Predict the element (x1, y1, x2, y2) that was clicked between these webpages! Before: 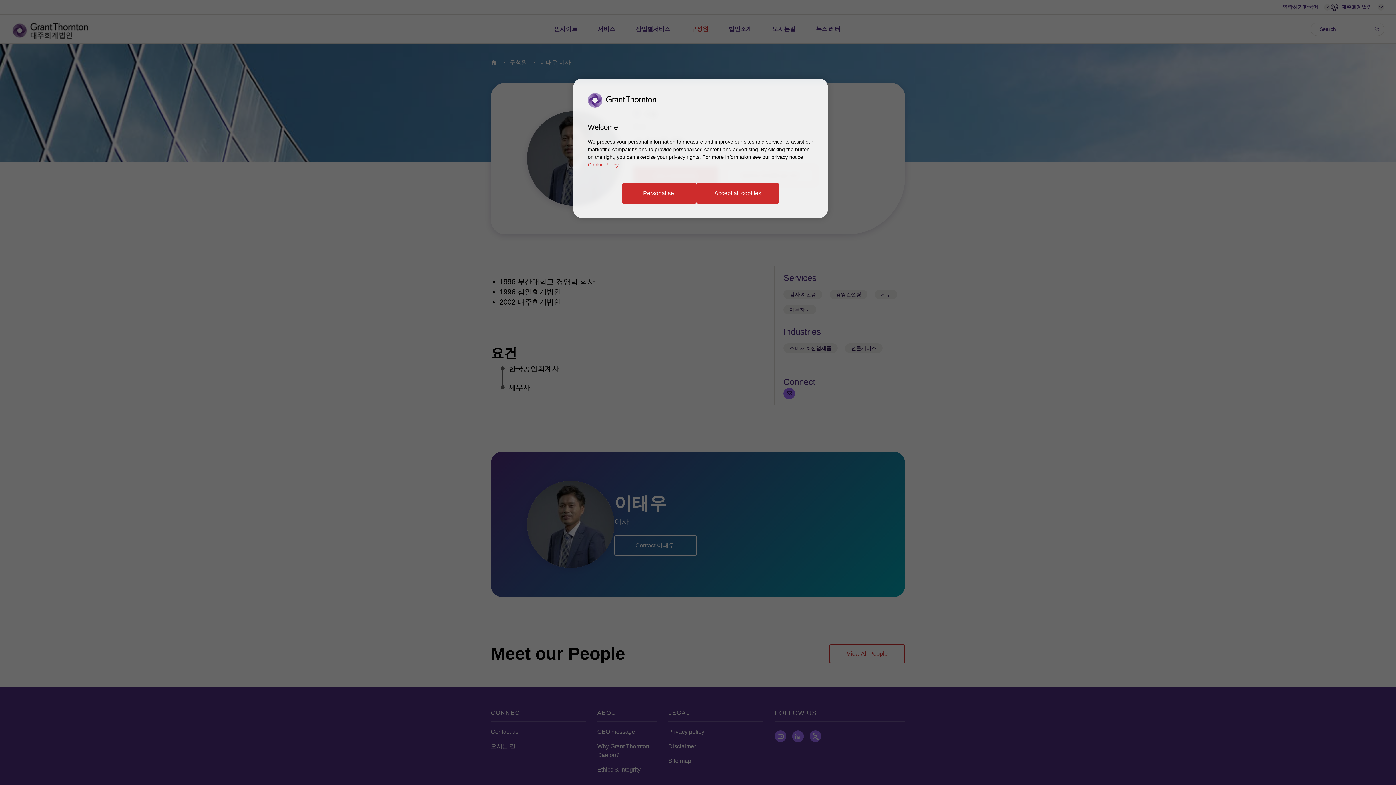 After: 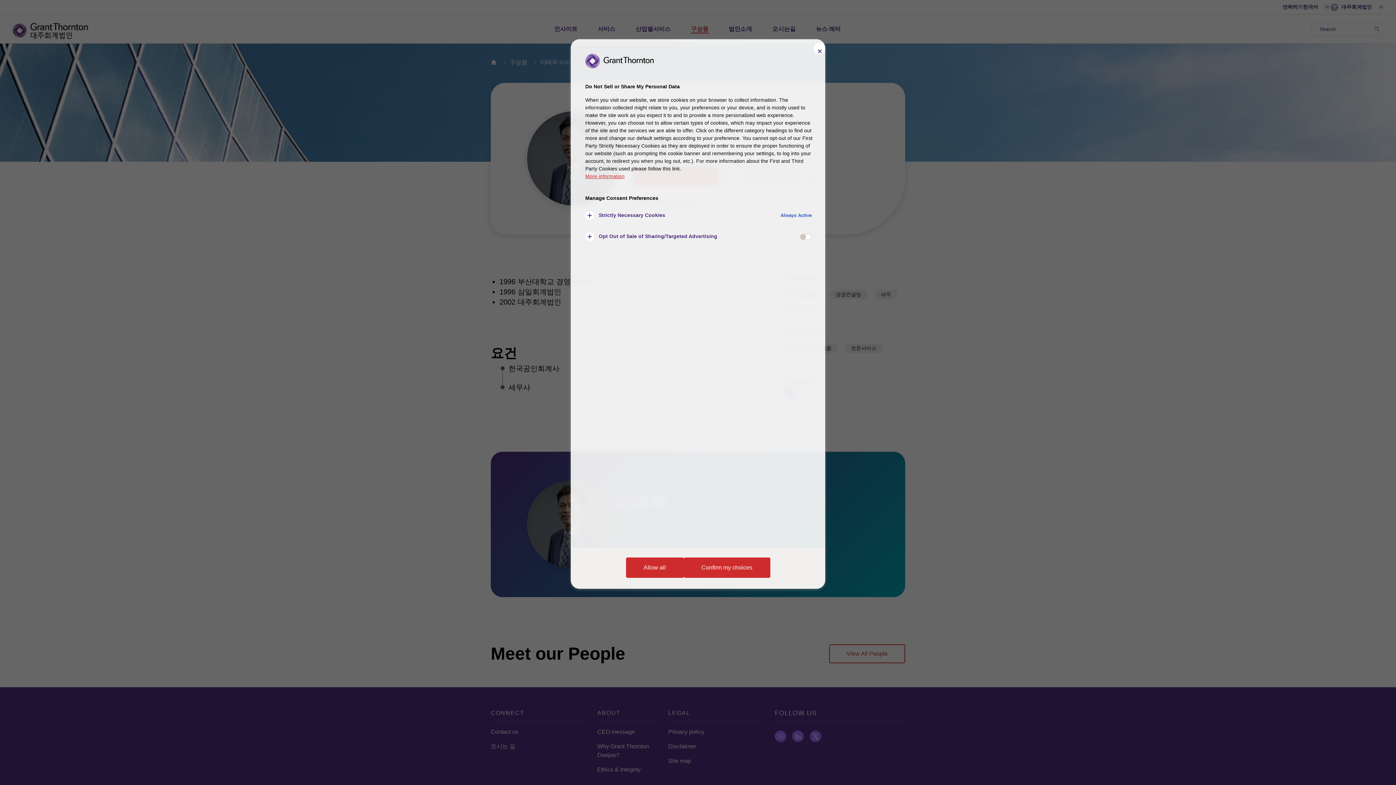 Action: label: Personalise bbox: (622, 183, 696, 203)